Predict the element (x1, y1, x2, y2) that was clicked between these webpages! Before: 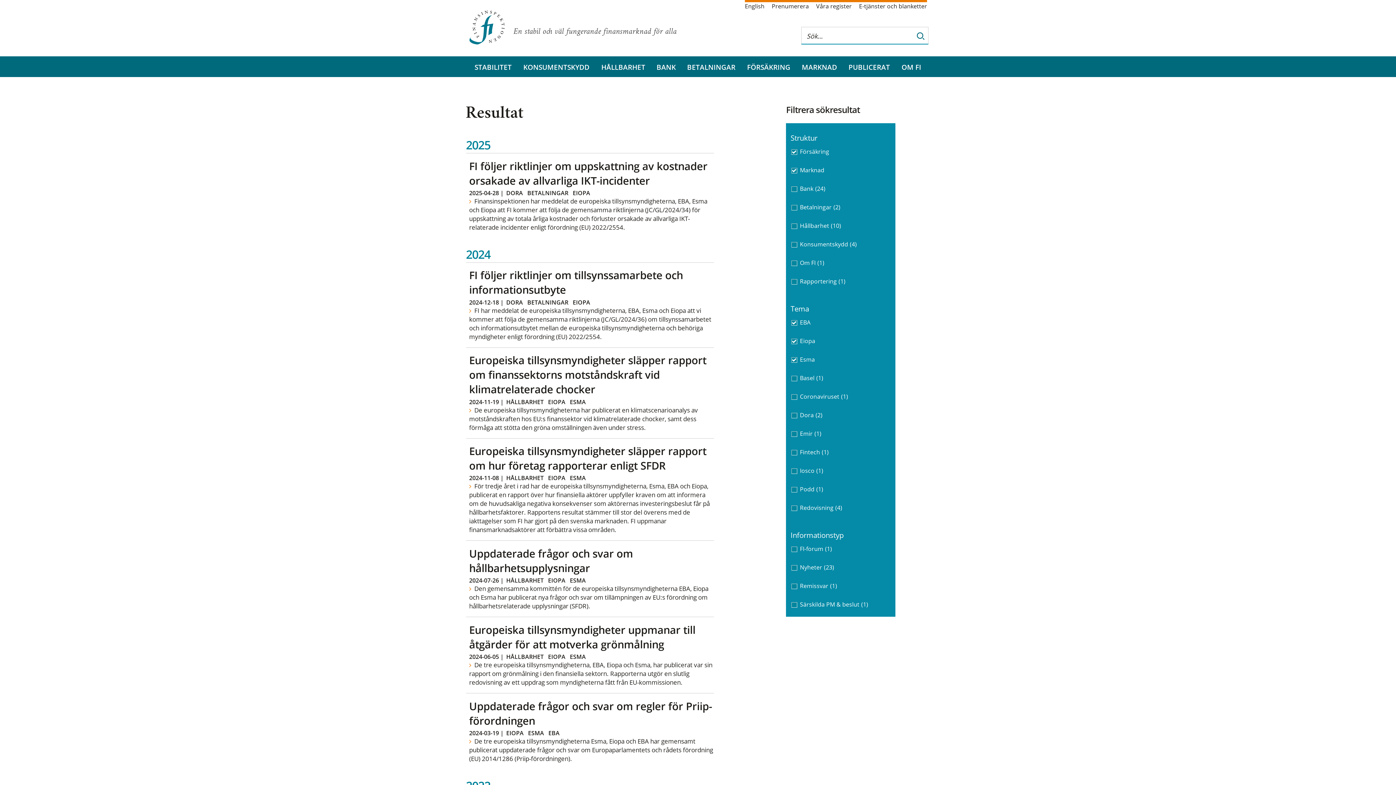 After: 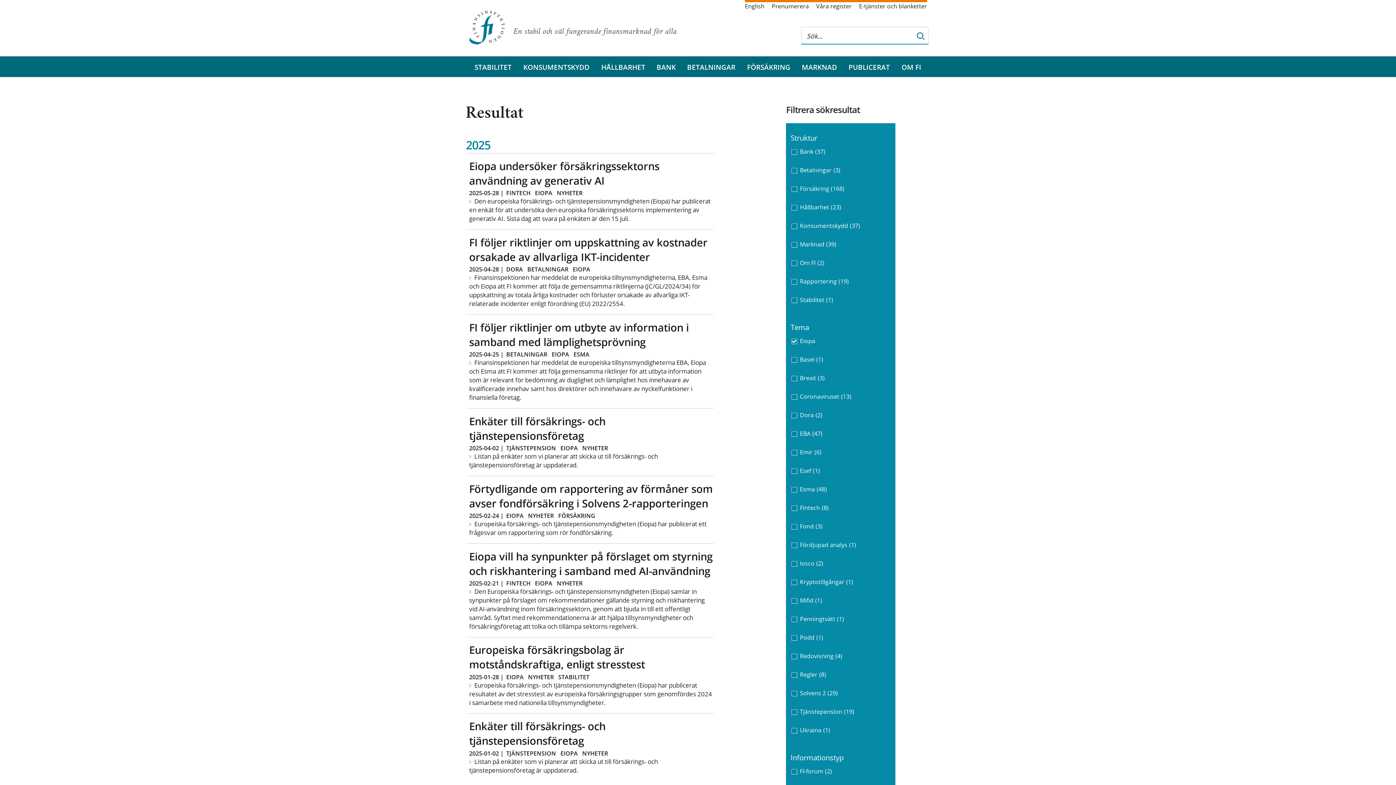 Action: label: EIOPA bbox: (548, 653, 565, 661)